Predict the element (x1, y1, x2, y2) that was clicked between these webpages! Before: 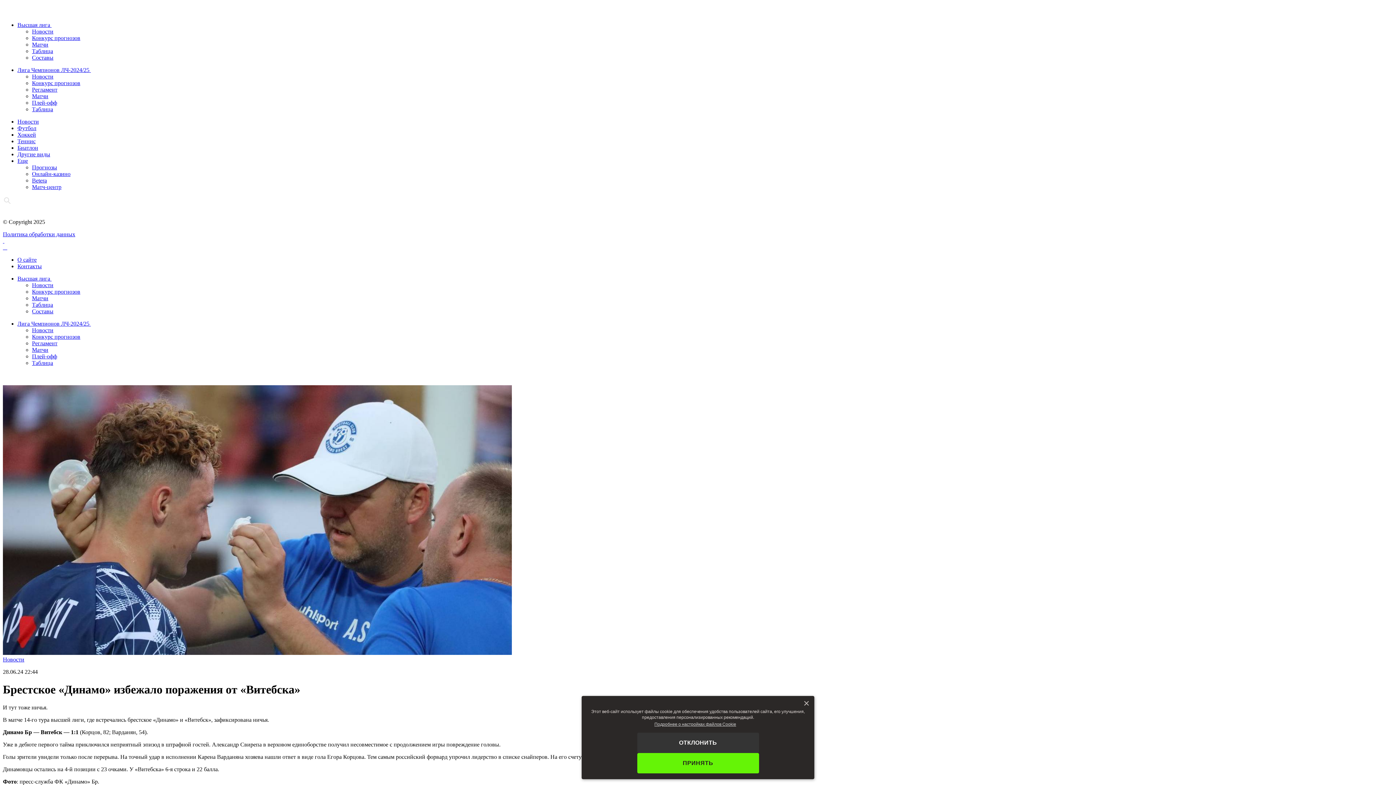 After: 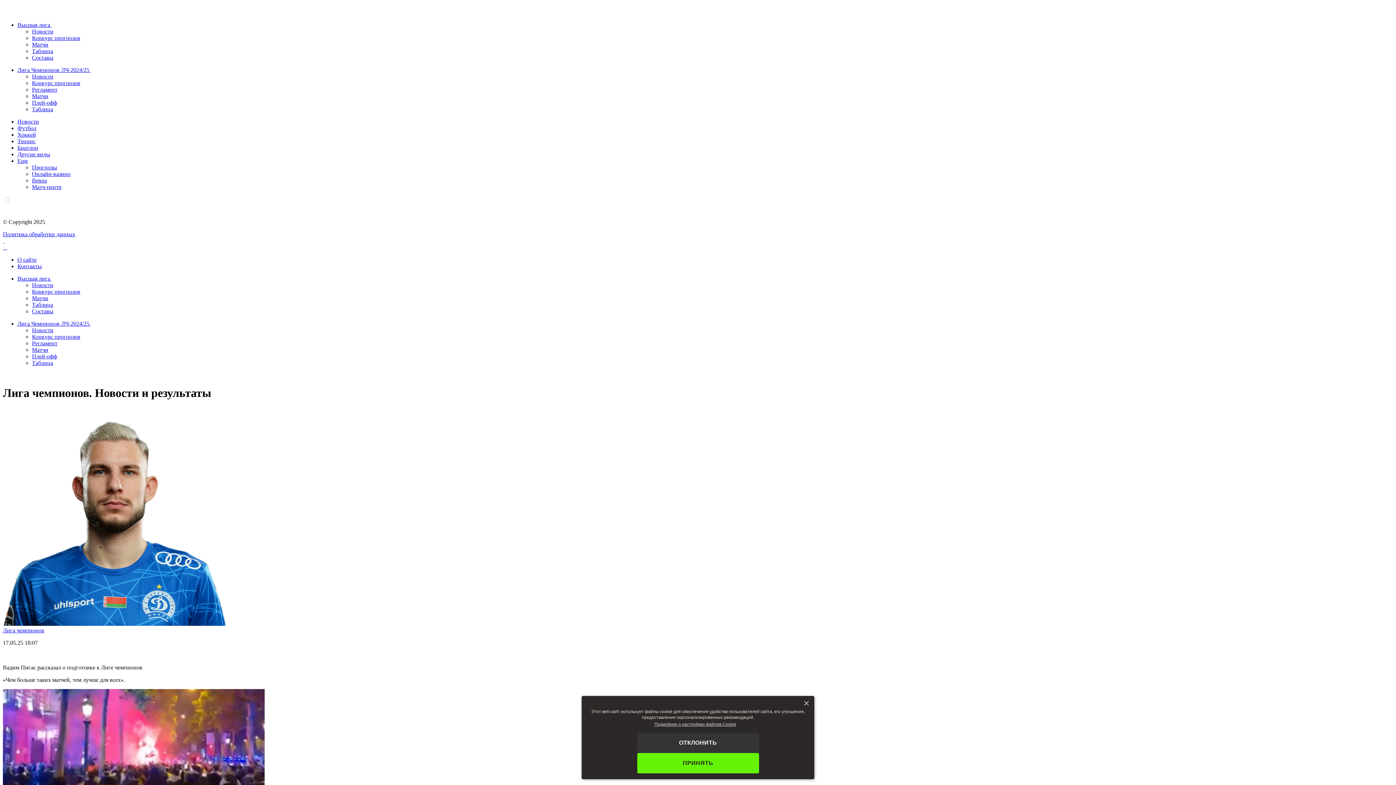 Action: bbox: (17, 66, 90, 73) label: Лига Чемпионов ЛЧ-2024/25 